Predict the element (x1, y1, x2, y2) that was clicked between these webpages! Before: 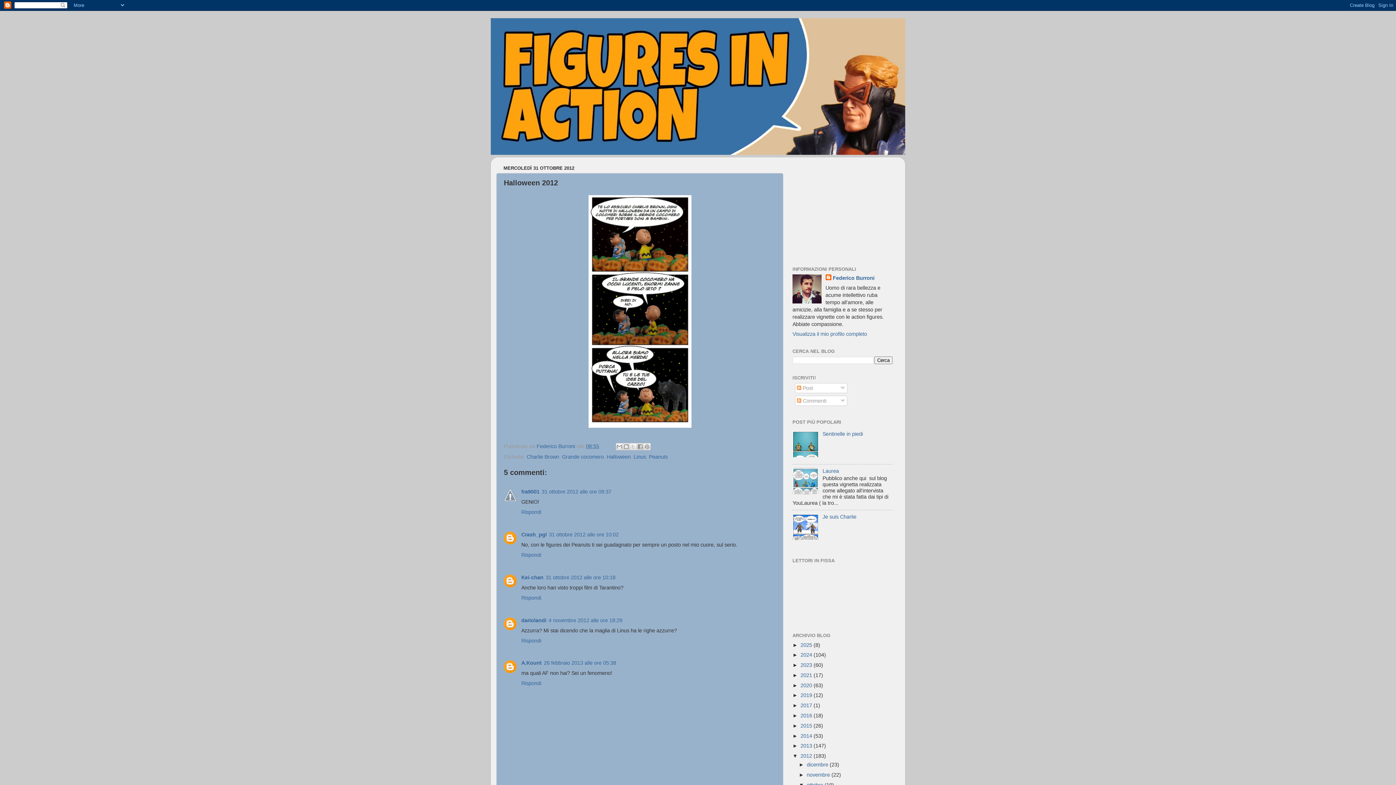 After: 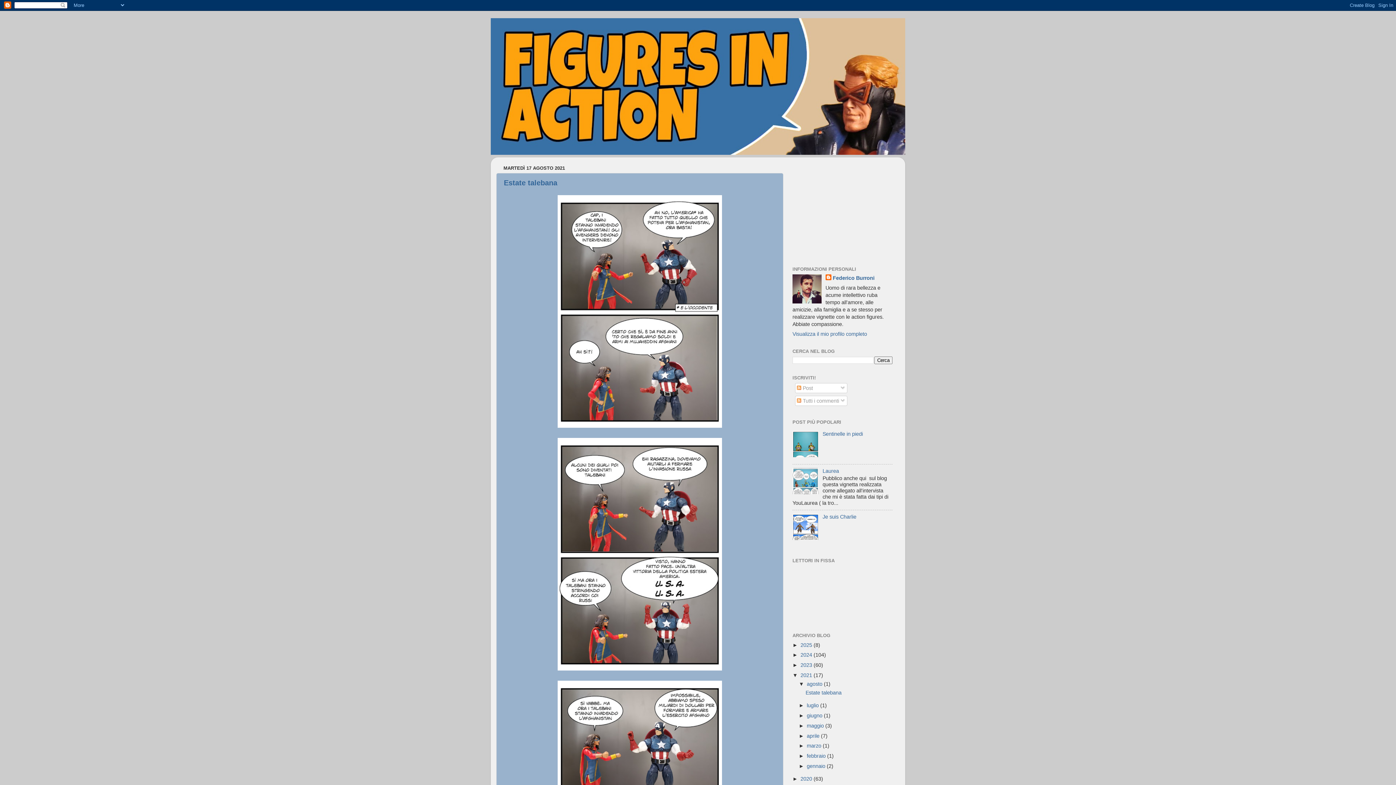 Action: label: 2021  bbox: (800, 672, 813, 678)